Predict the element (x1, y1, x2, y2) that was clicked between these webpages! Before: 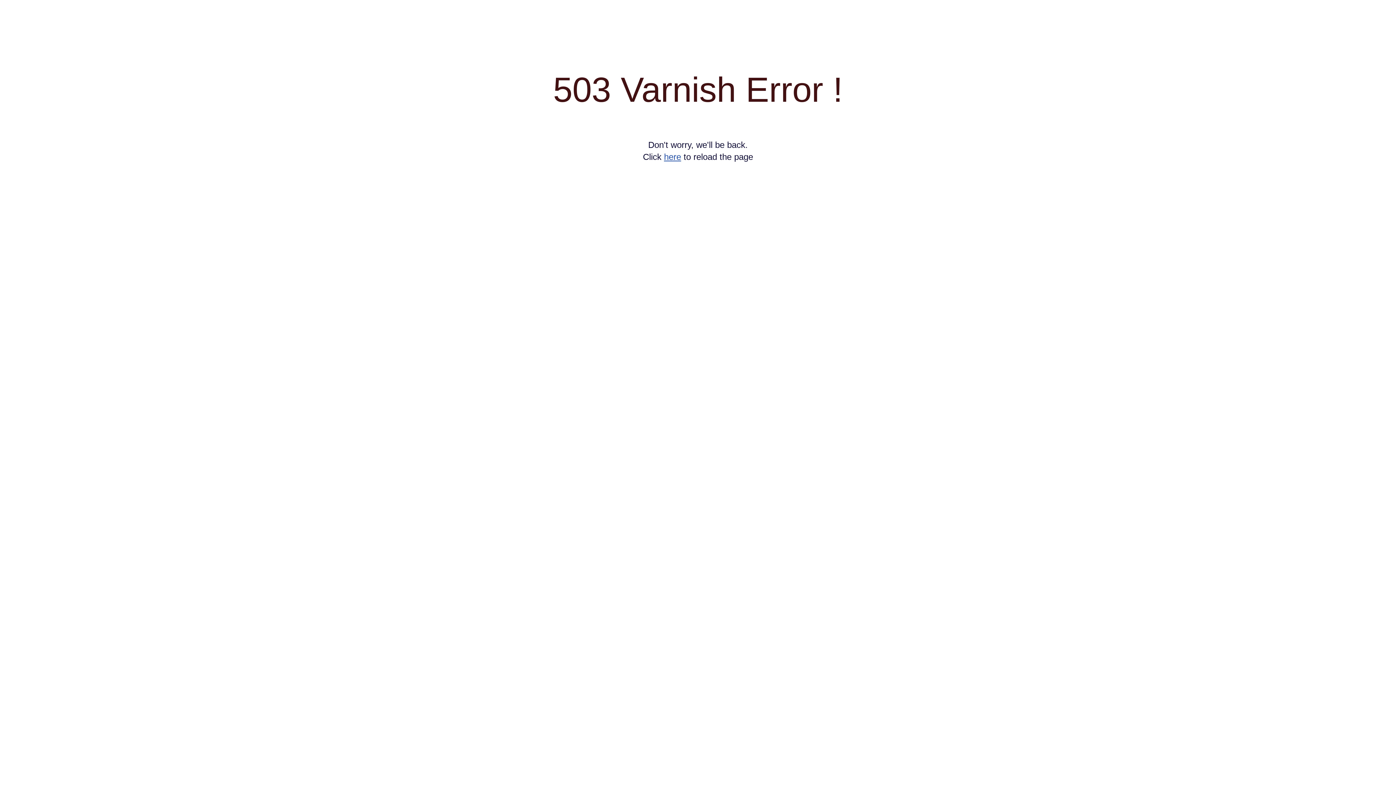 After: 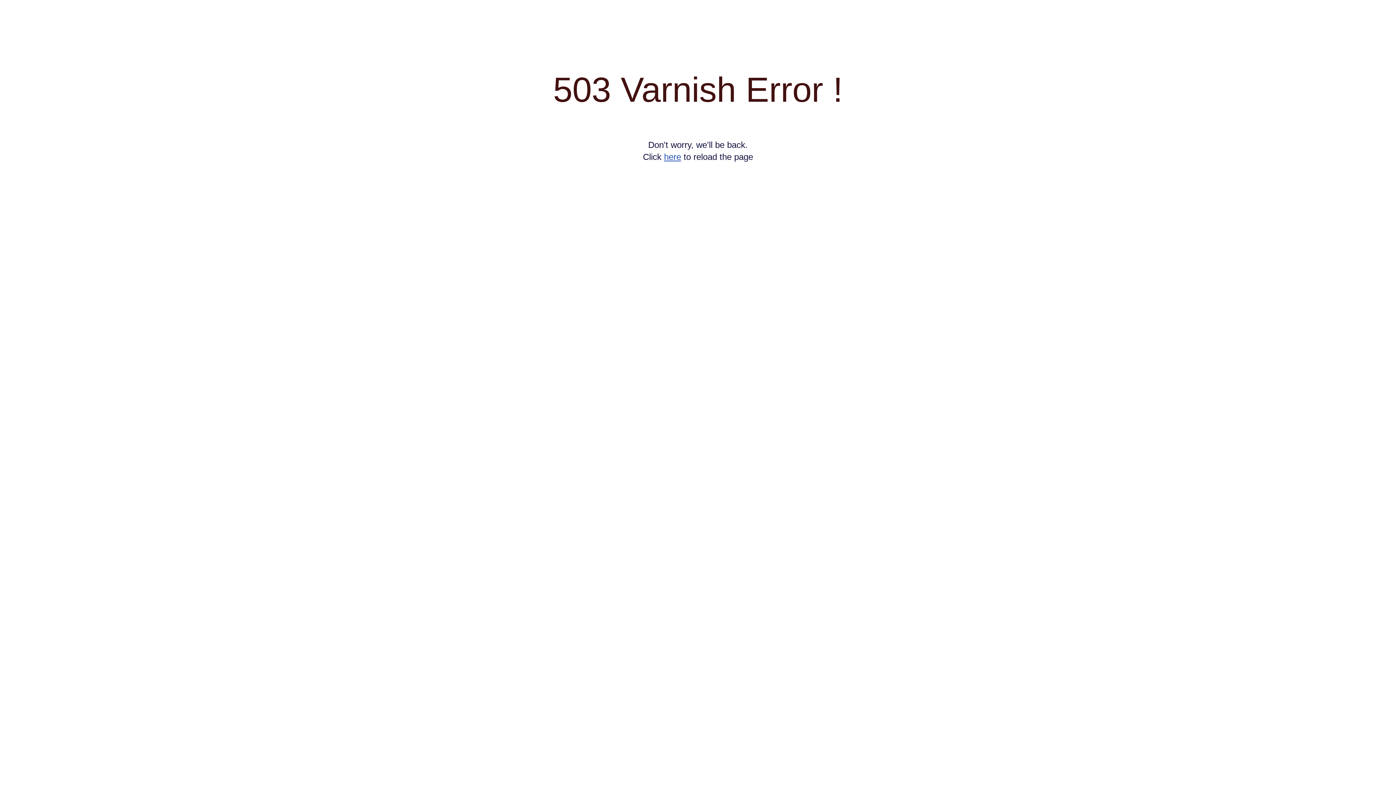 Action: label: here bbox: (664, 152, 681, 161)